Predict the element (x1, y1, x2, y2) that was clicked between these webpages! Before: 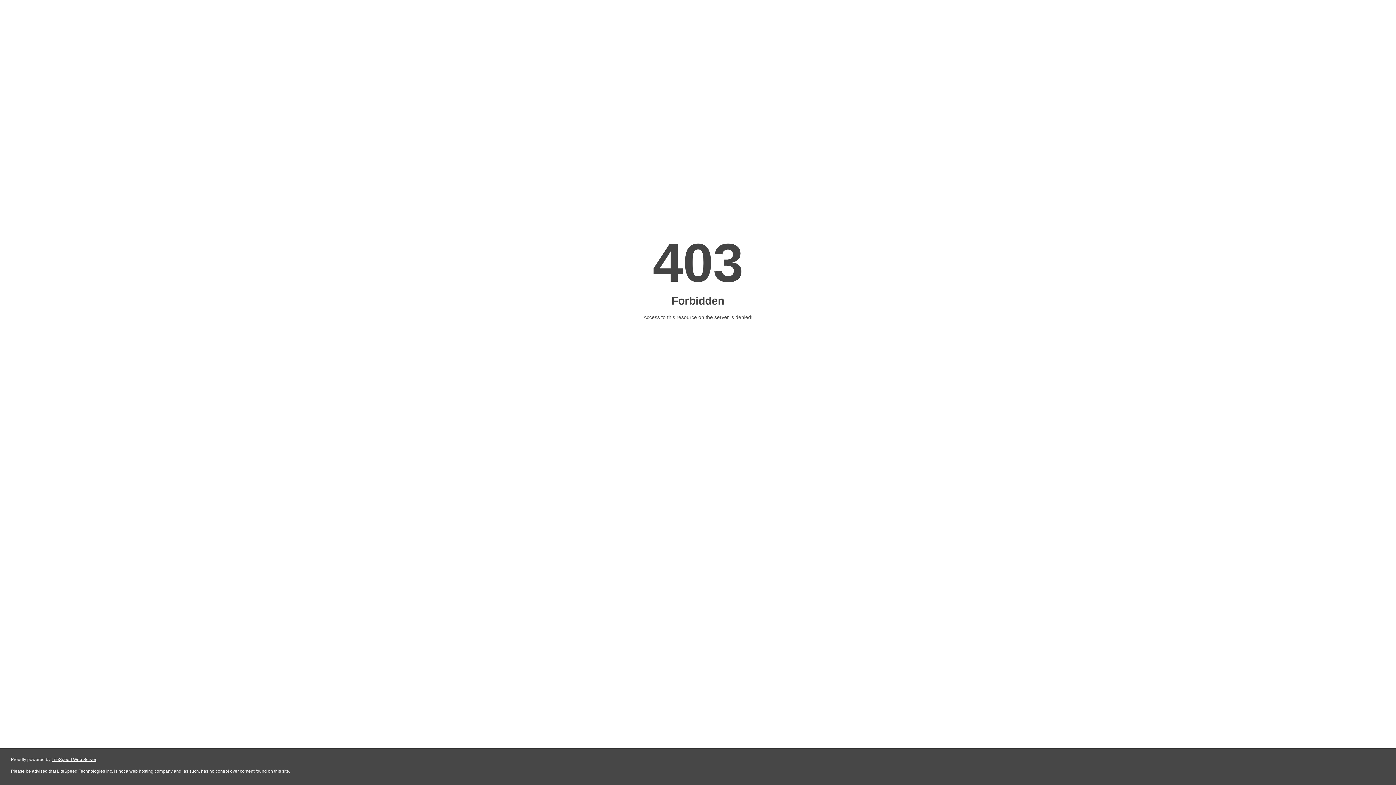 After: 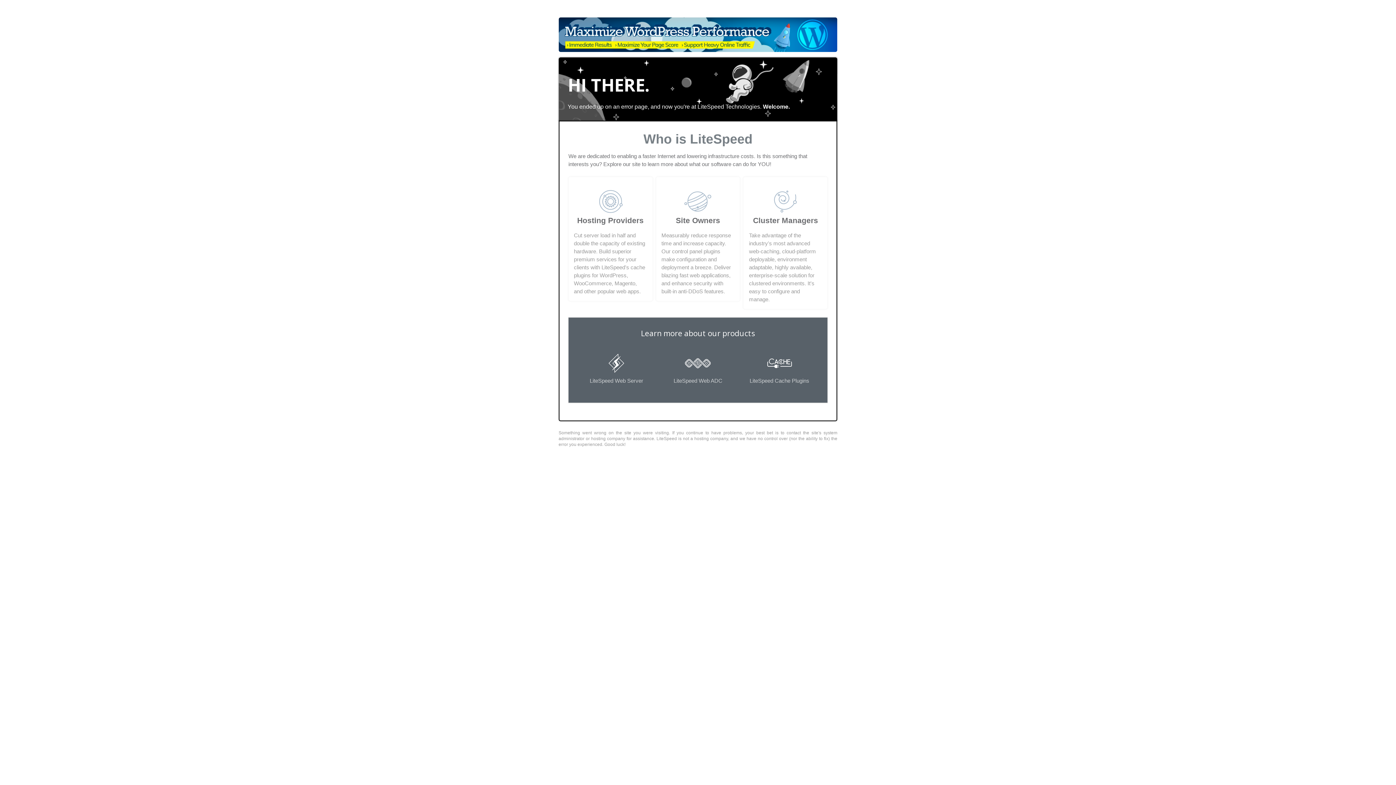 Action: bbox: (51, 757, 96, 762) label: LiteSpeed Web Server